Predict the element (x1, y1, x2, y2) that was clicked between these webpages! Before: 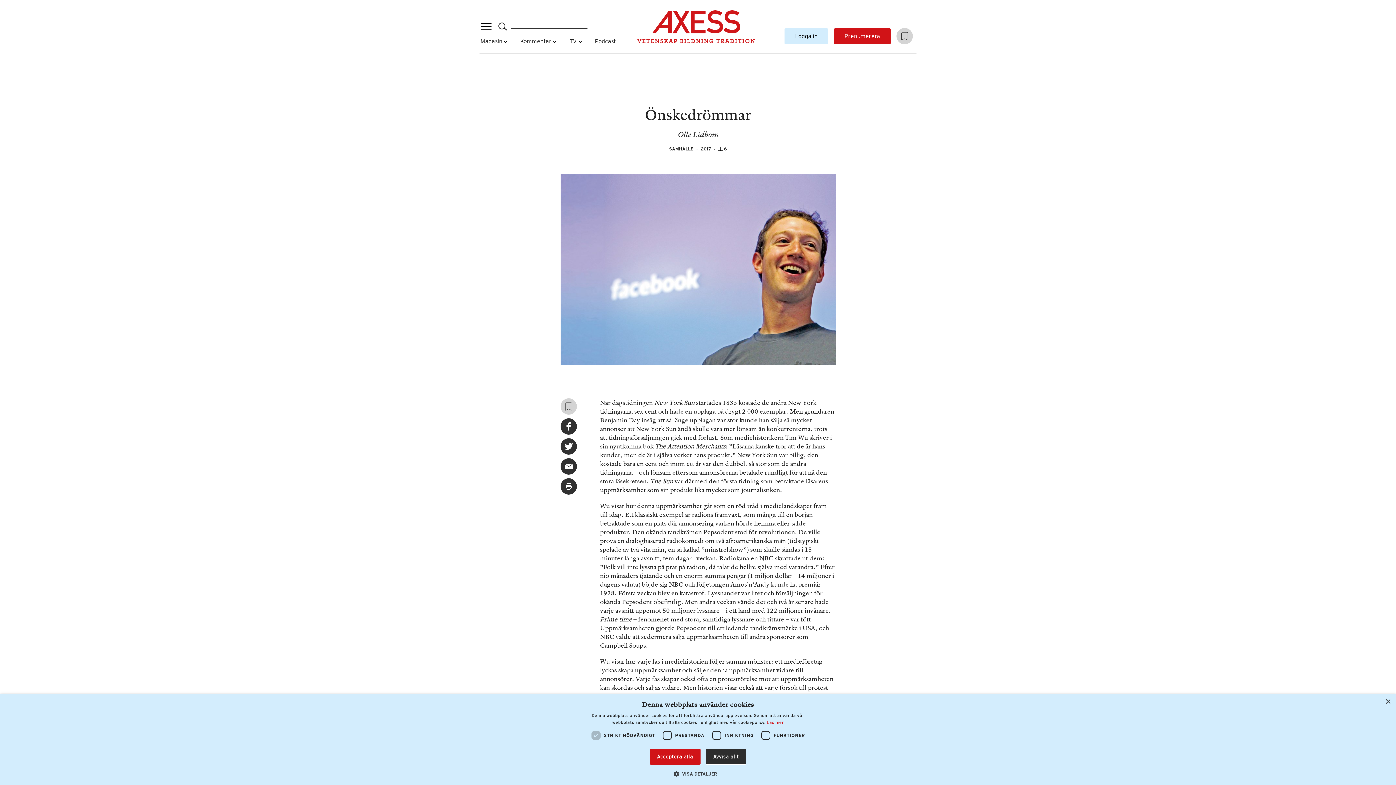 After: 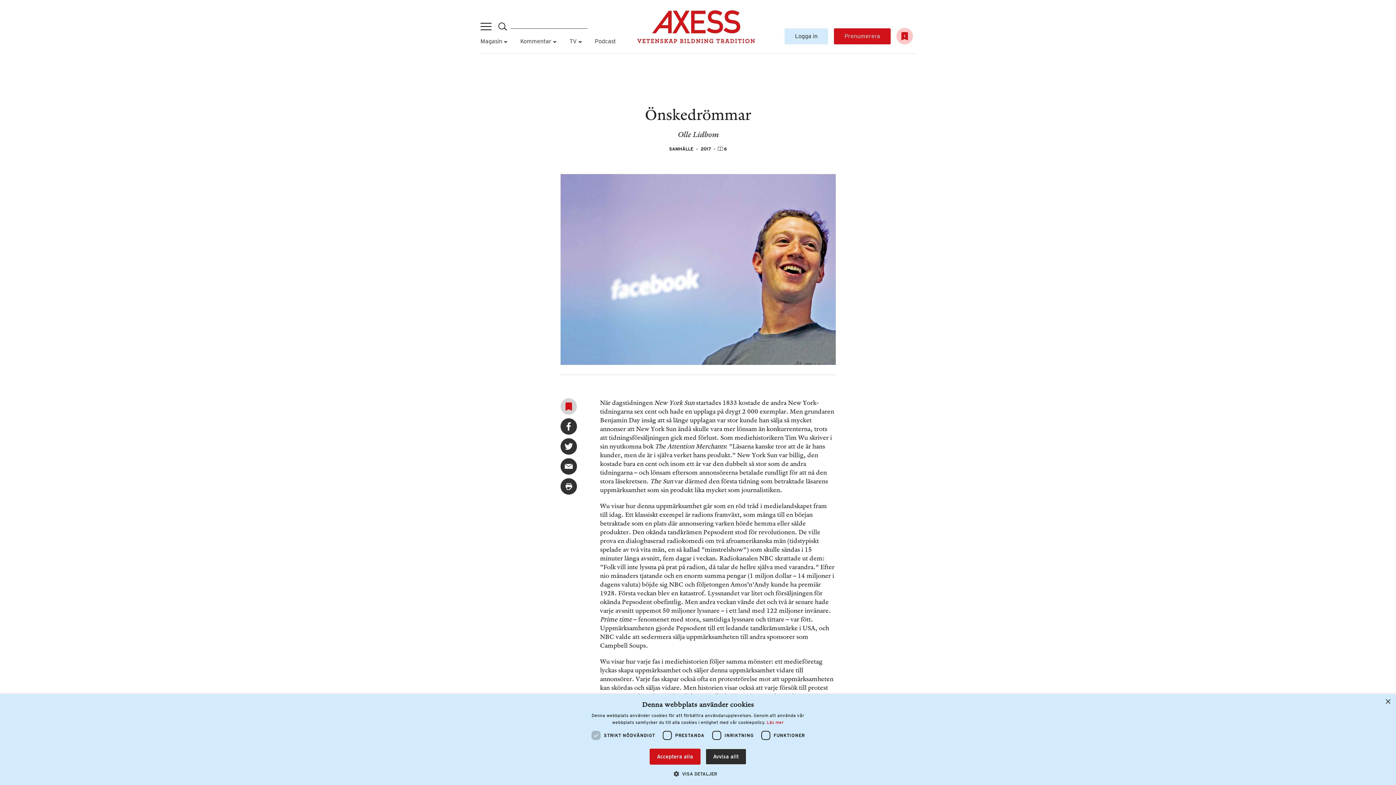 Action: label: Spara till bokmärken bbox: (560, 398, 576, 414)